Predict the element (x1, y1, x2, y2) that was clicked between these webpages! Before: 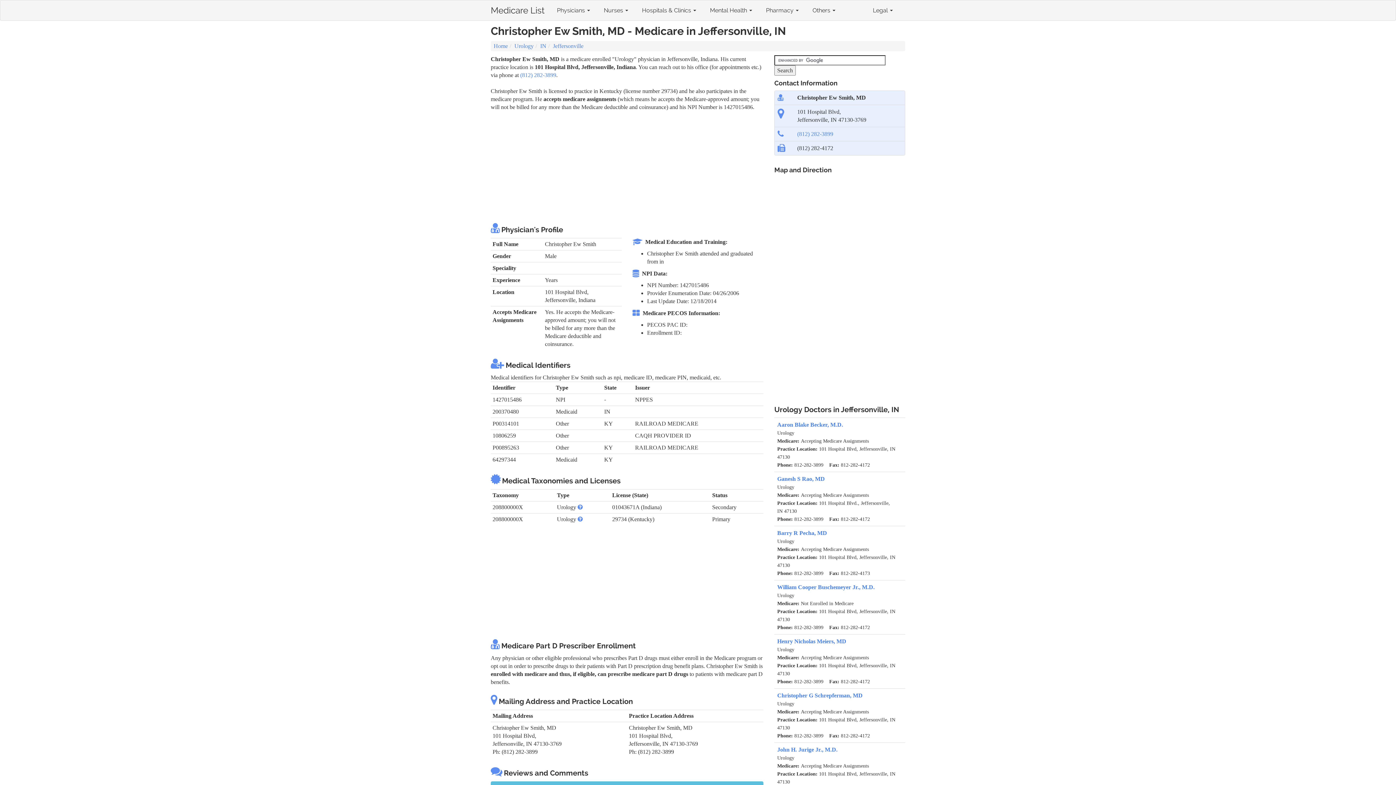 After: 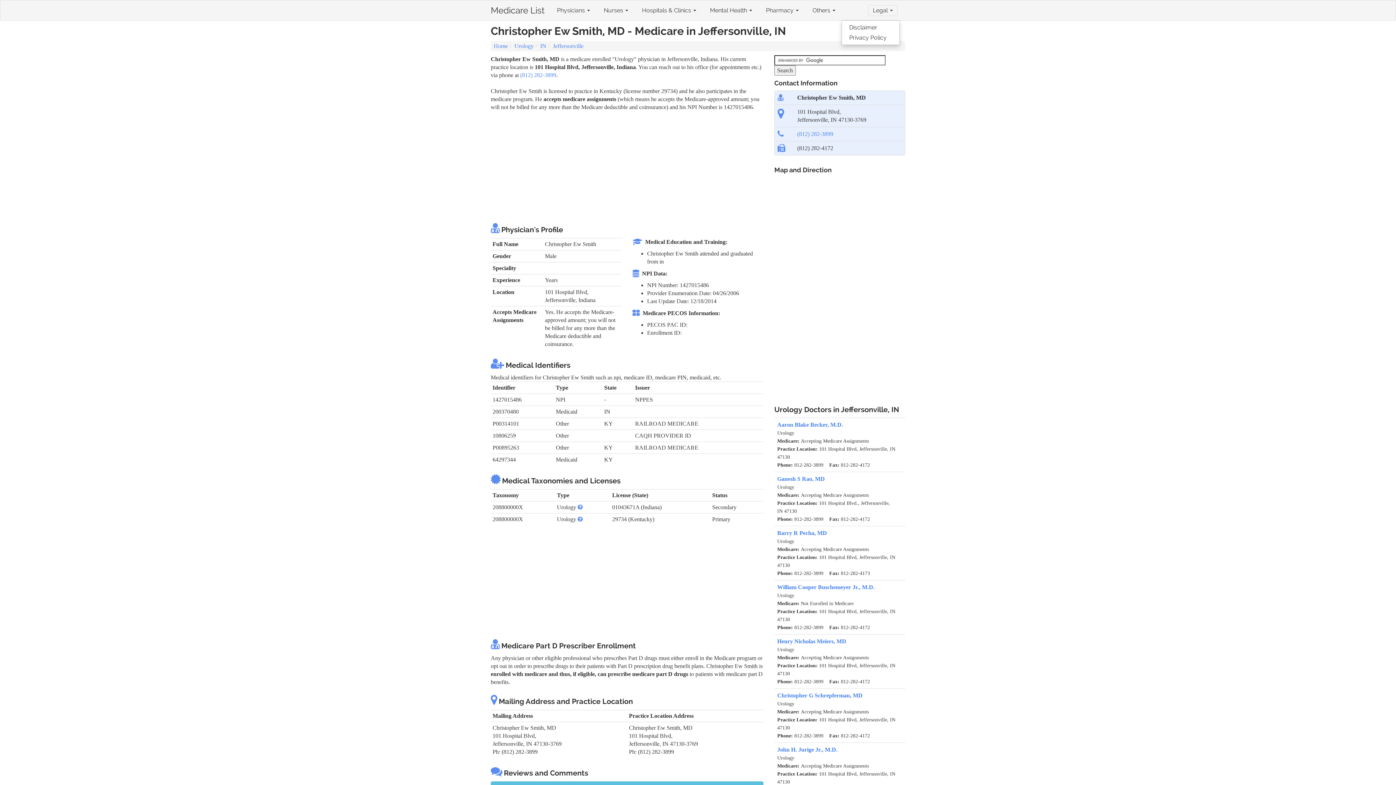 Action: label: Legal  bbox: (868, 4, 897, 15)